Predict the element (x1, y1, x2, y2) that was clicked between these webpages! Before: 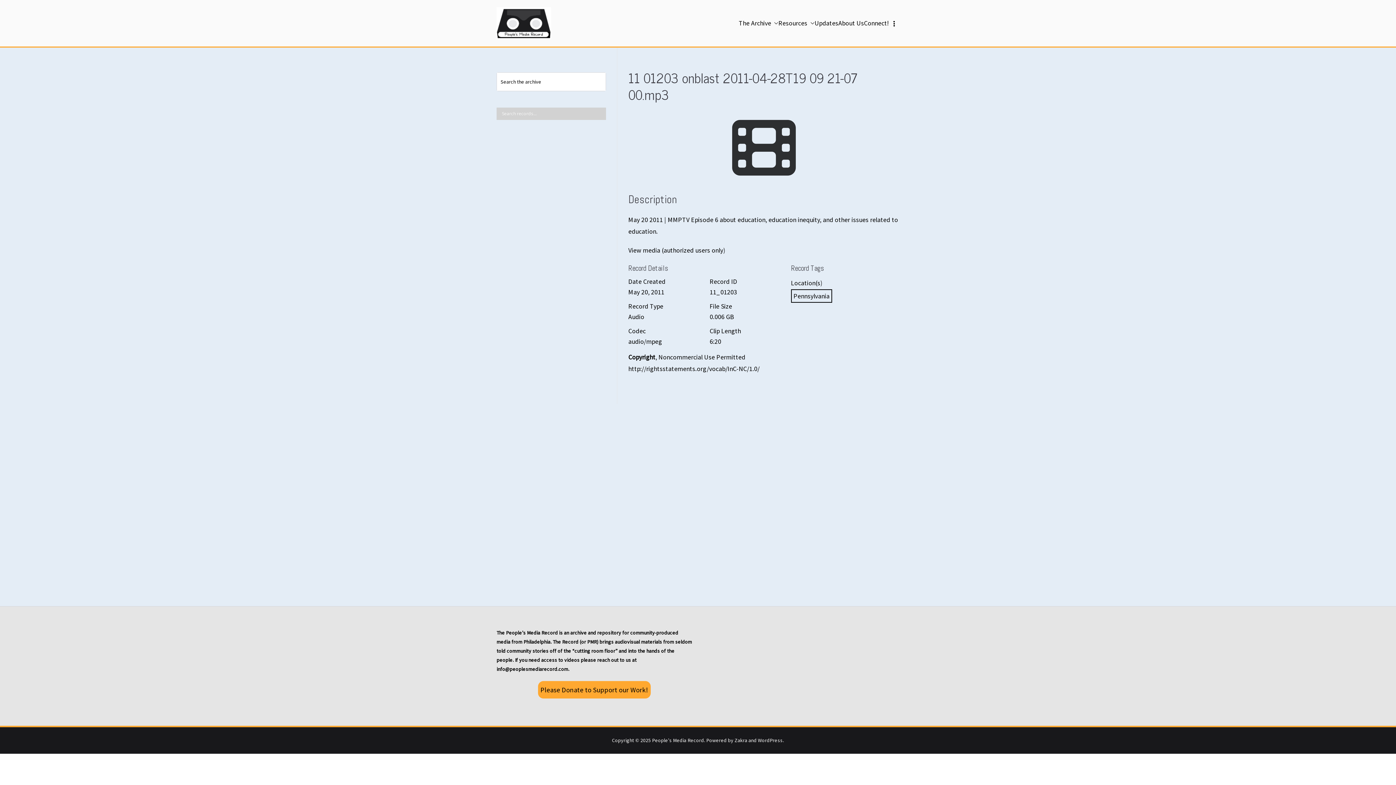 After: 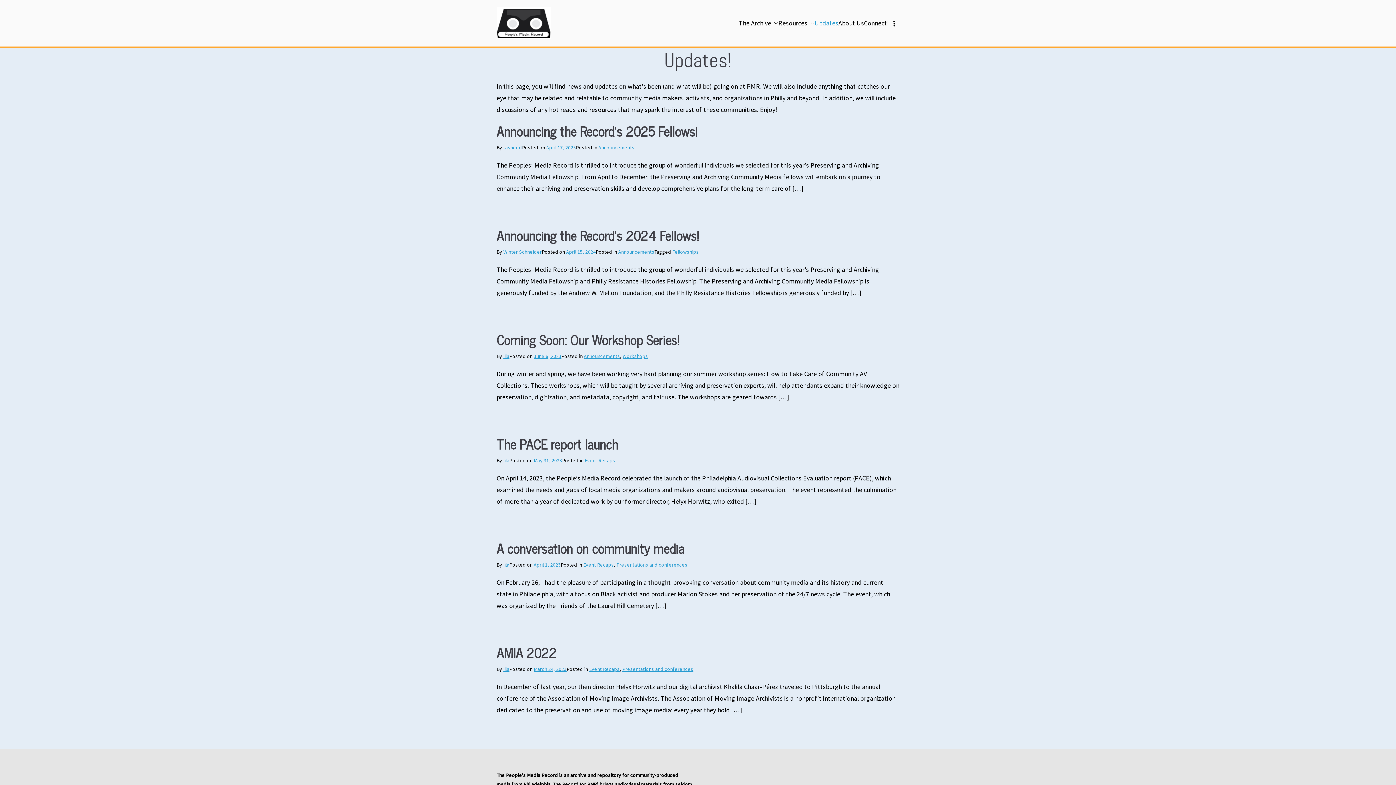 Action: bbox: (814, 17, 838, 29) label: Updates